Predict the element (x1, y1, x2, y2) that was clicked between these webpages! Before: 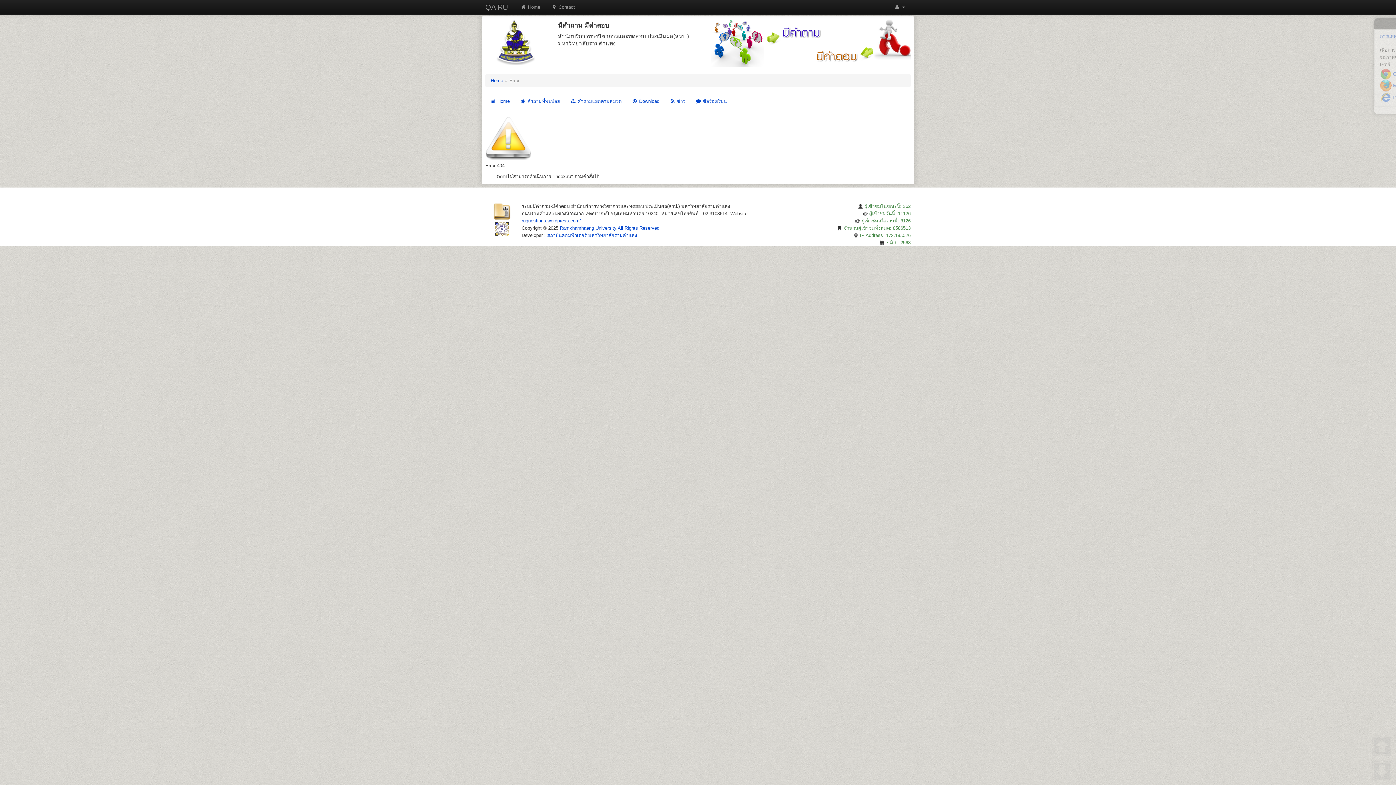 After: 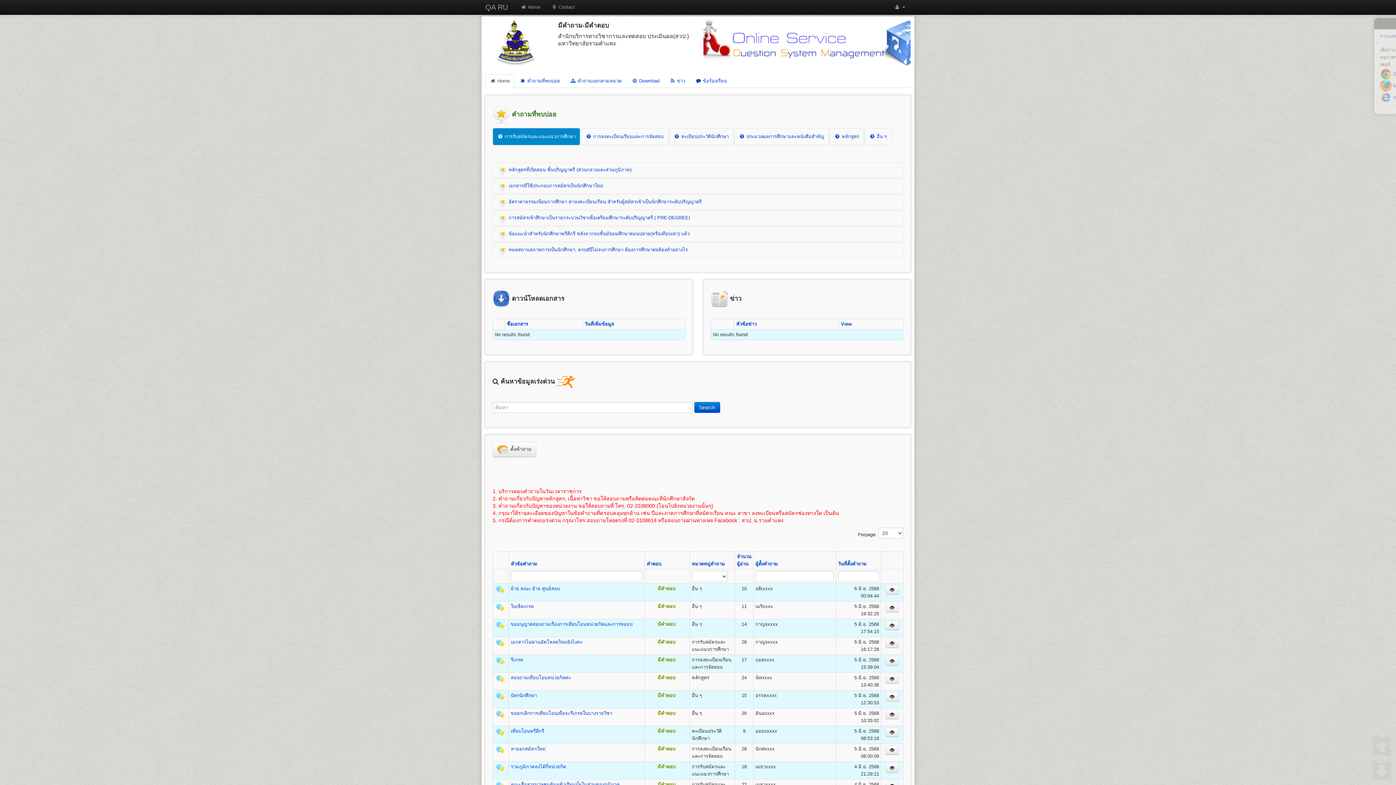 Action: bbox: (485, 94, 514, 108) label:  Home